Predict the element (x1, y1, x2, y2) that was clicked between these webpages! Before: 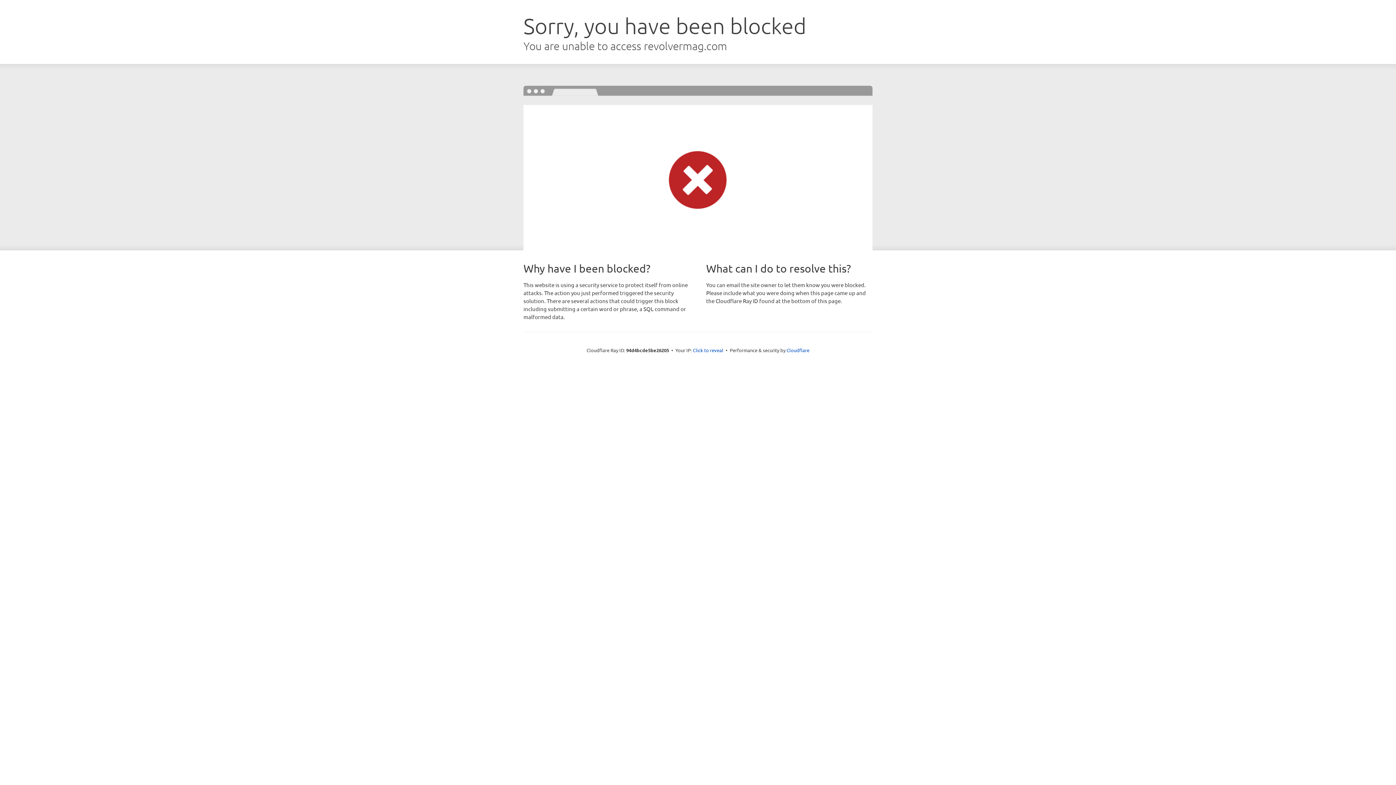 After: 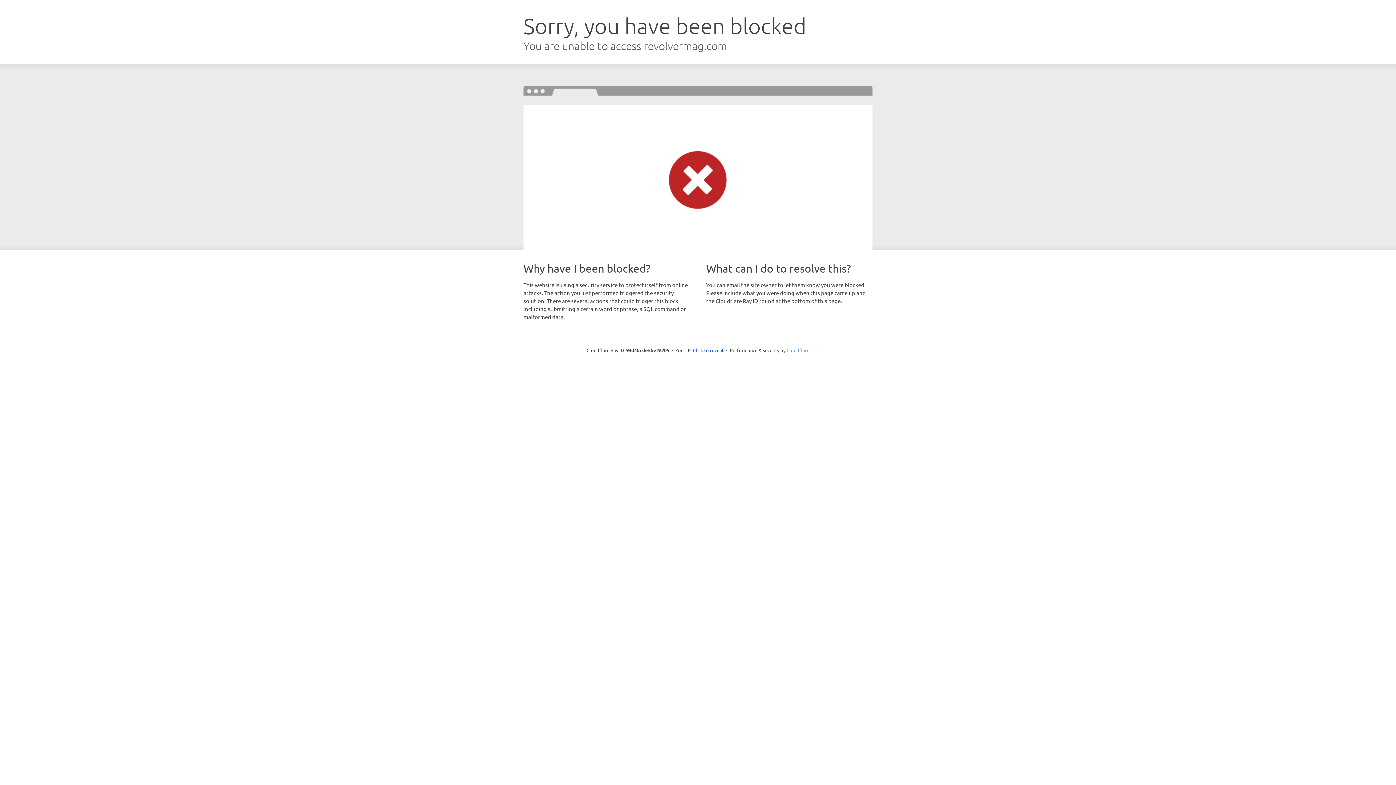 Action: bbox: (786, 347, 809, 353) label: Cloudflare